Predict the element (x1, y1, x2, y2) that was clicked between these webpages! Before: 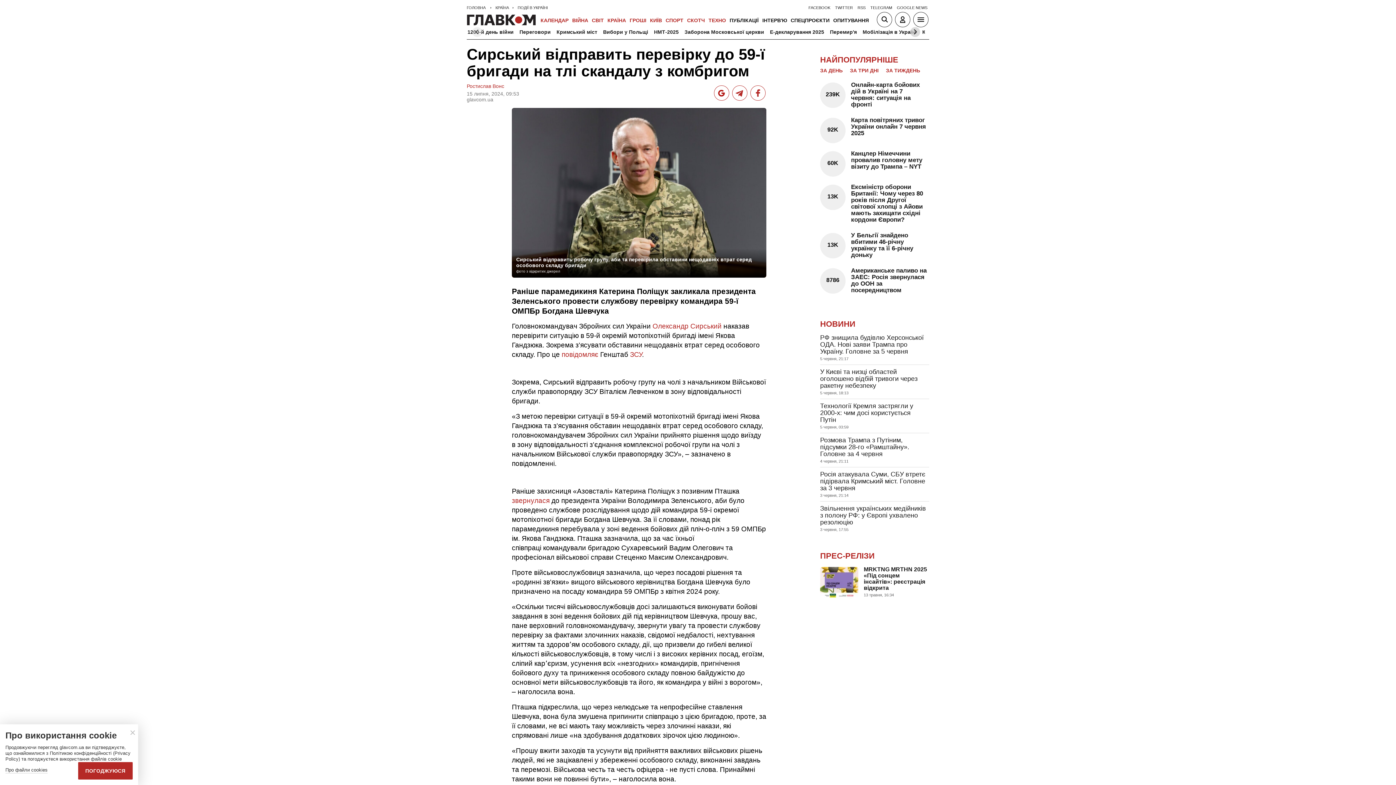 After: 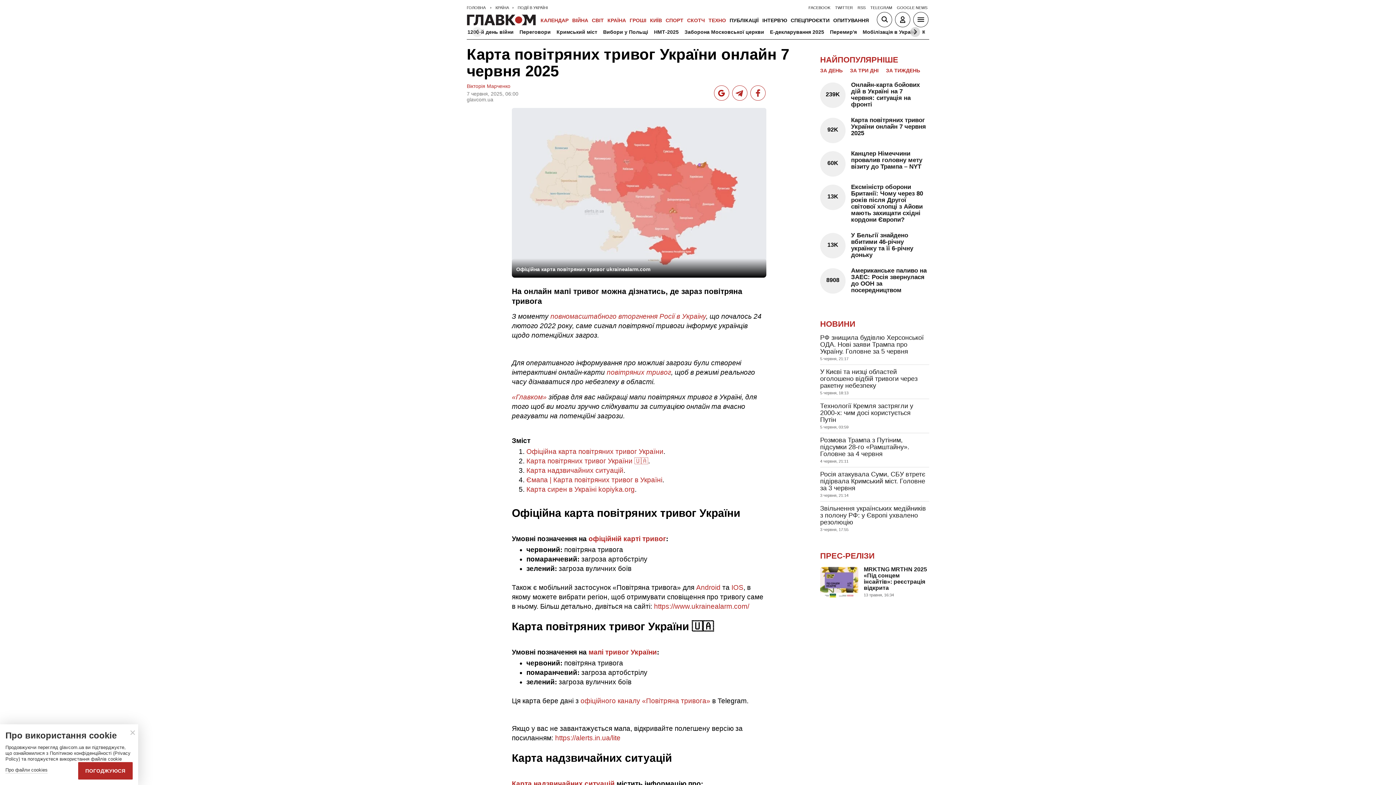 Action: bbox: (851, 116, 926, 136) label: Карта повітряних тривог України онлайн 7 червня 2025